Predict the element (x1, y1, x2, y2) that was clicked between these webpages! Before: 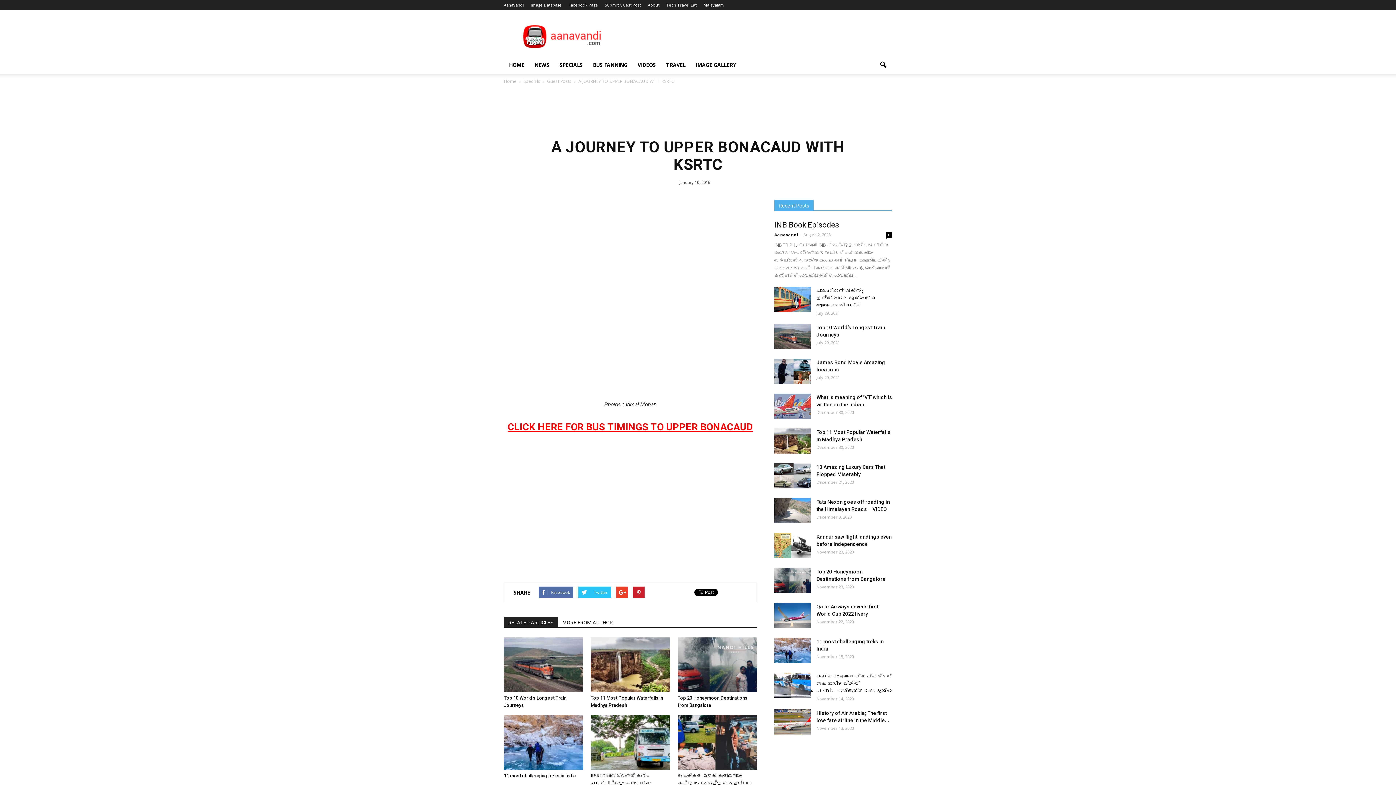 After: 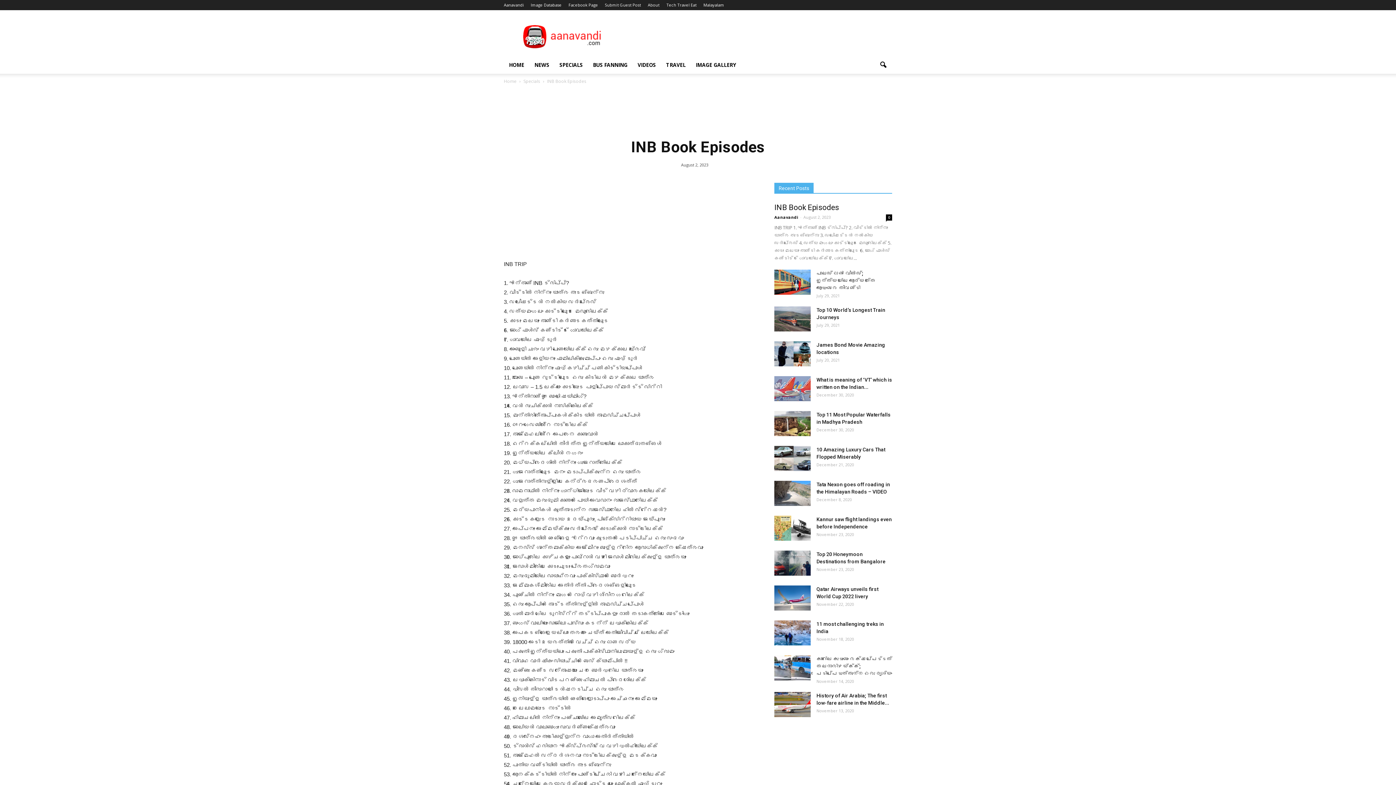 Action: label: INB Book Episodes bbox: (774, 220, 839, 229)